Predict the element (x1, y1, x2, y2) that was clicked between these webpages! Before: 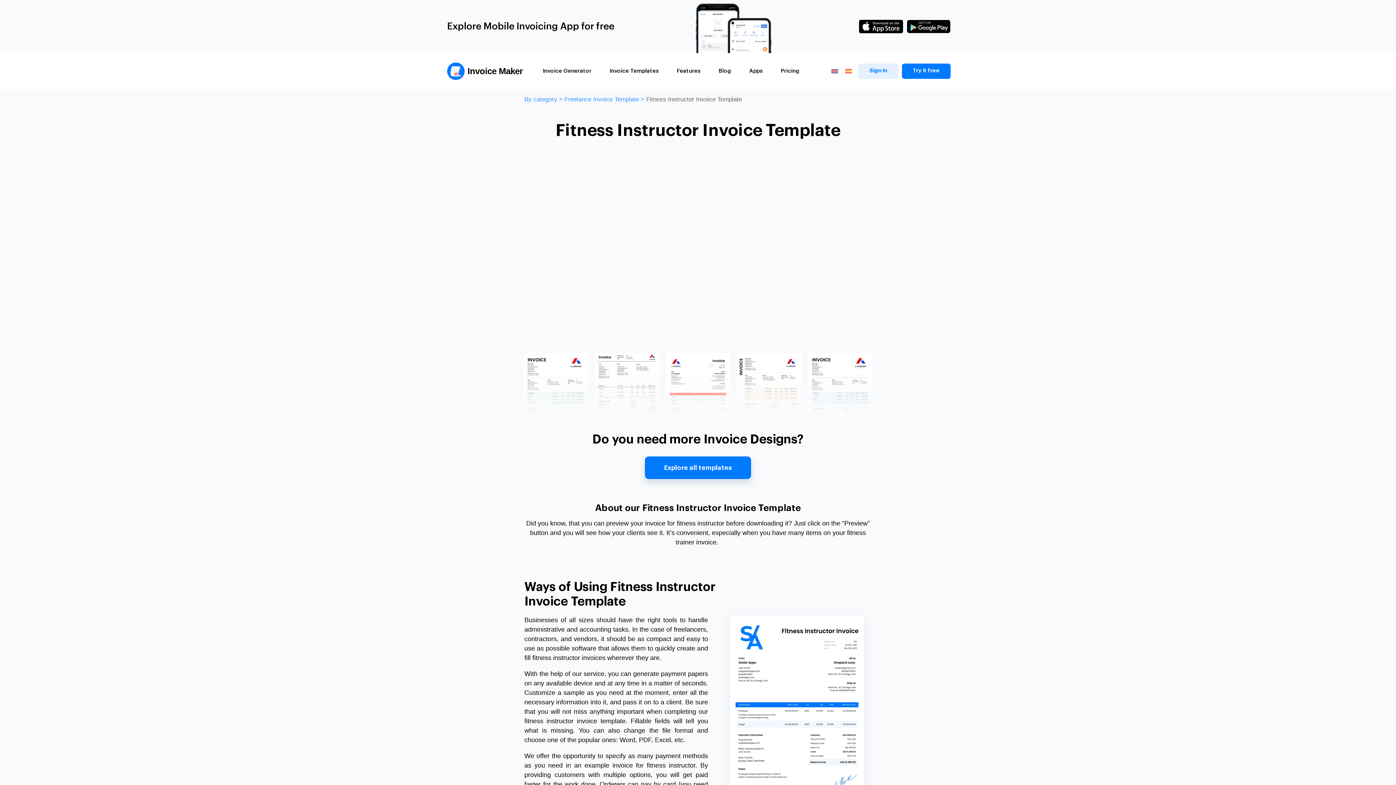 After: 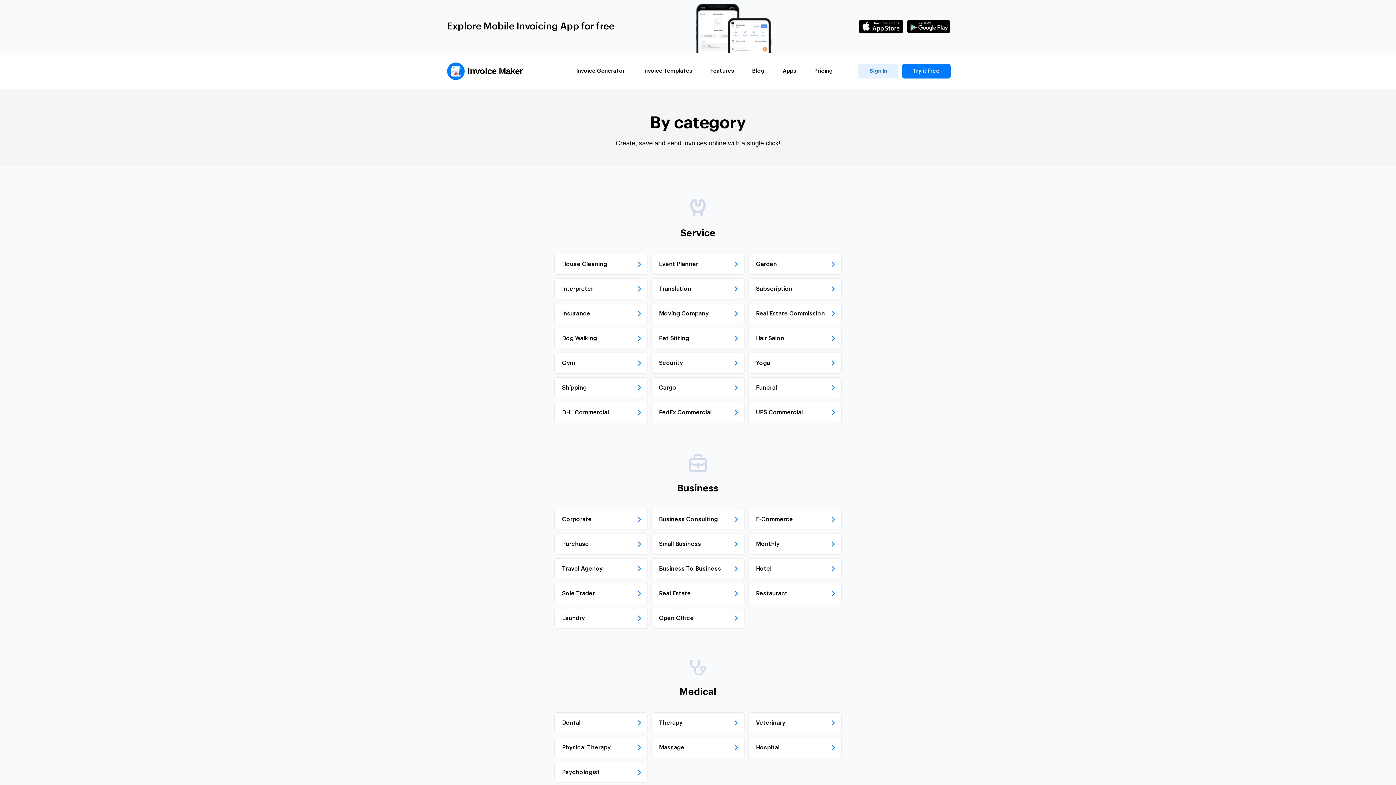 Action: bbox: (524, 96, 557, 102) label: By category